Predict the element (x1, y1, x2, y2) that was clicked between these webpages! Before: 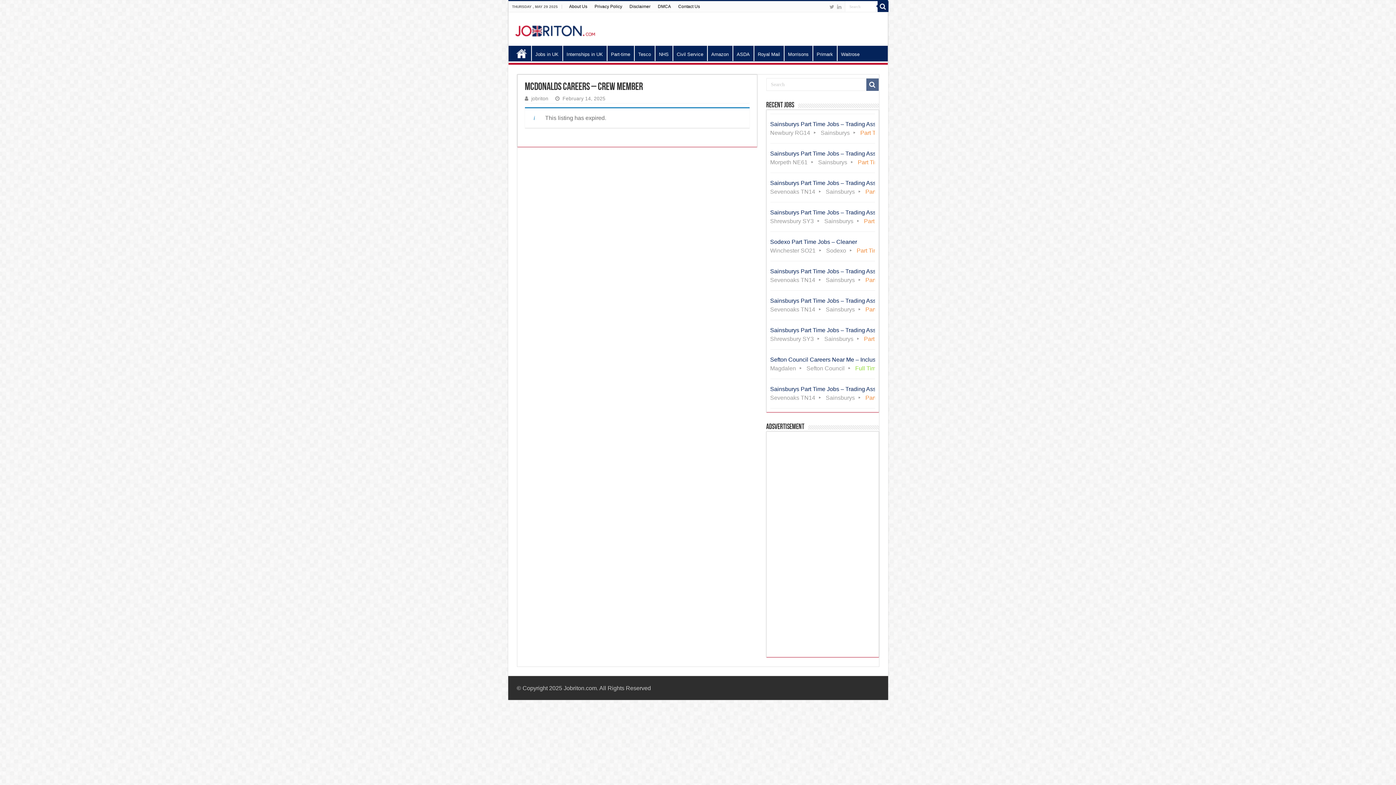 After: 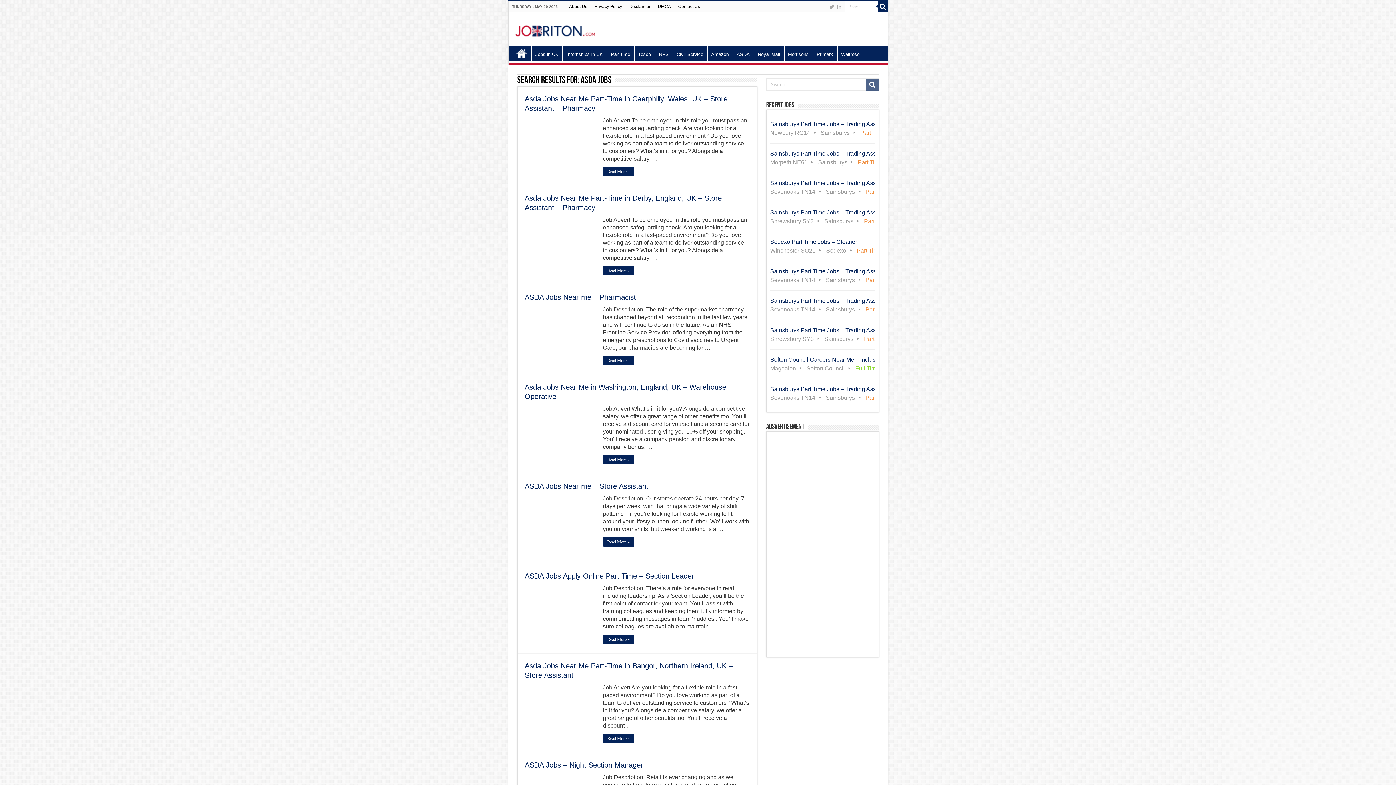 Action: label: ASDA bbox: (732, 45, 753, 60)